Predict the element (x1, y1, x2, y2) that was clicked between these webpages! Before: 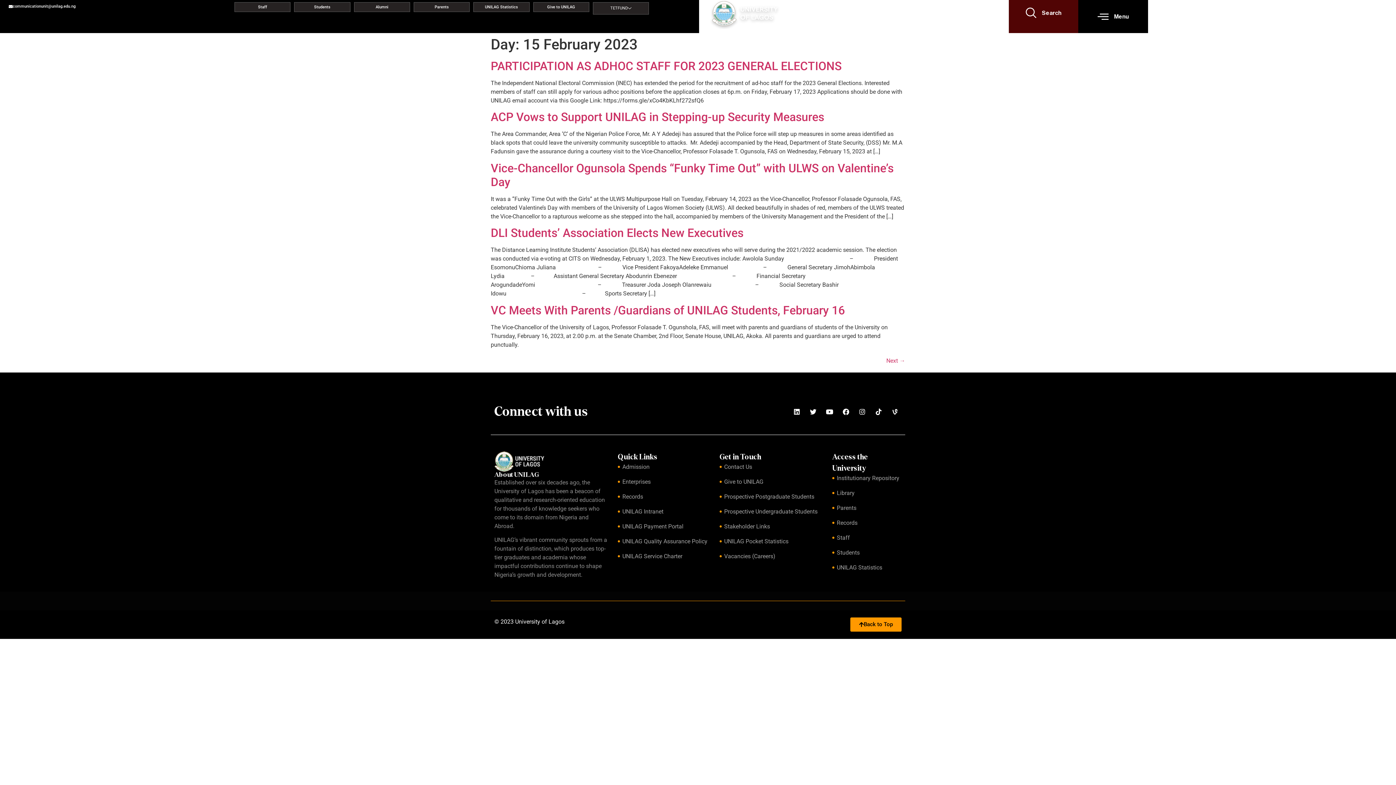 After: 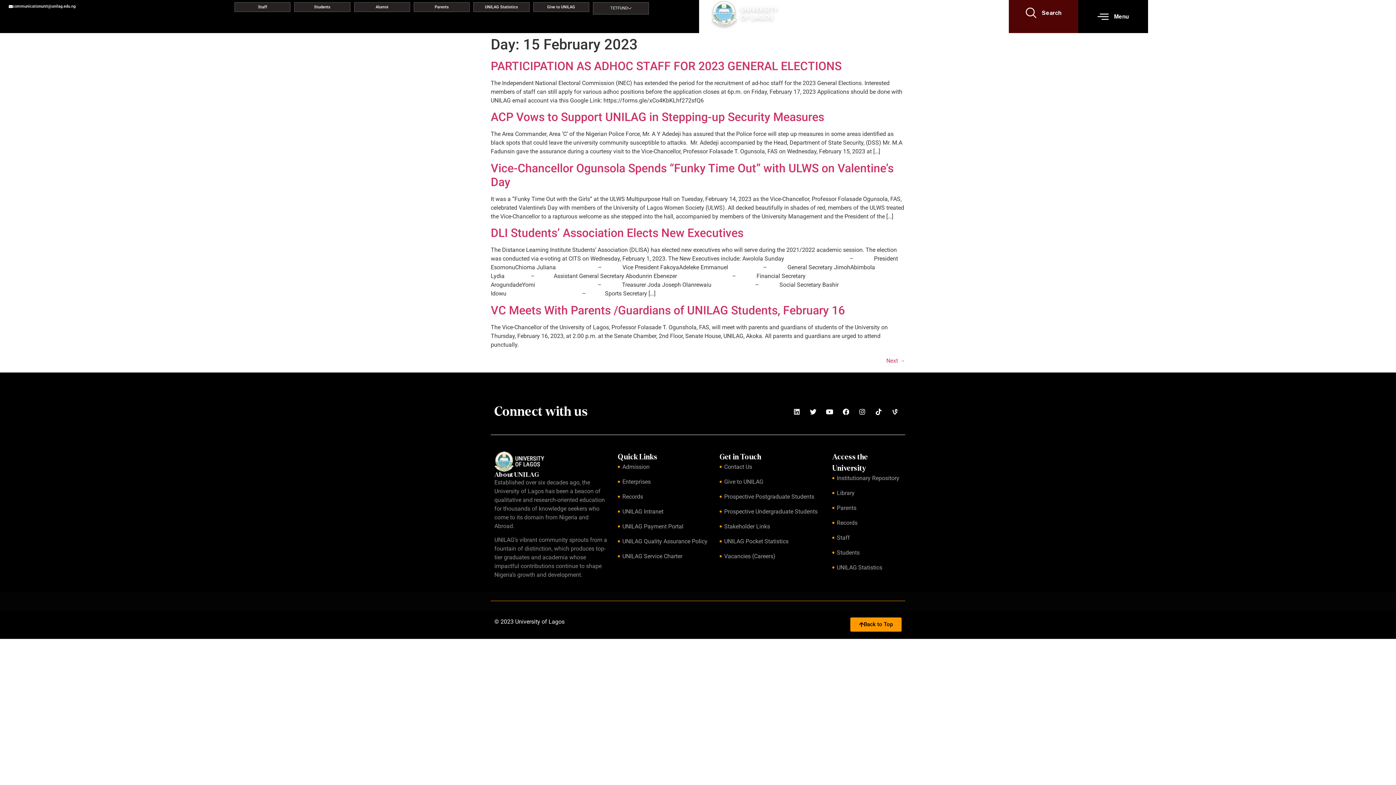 Action: label: Linkedin bbox: (790, 405, 803, 418)